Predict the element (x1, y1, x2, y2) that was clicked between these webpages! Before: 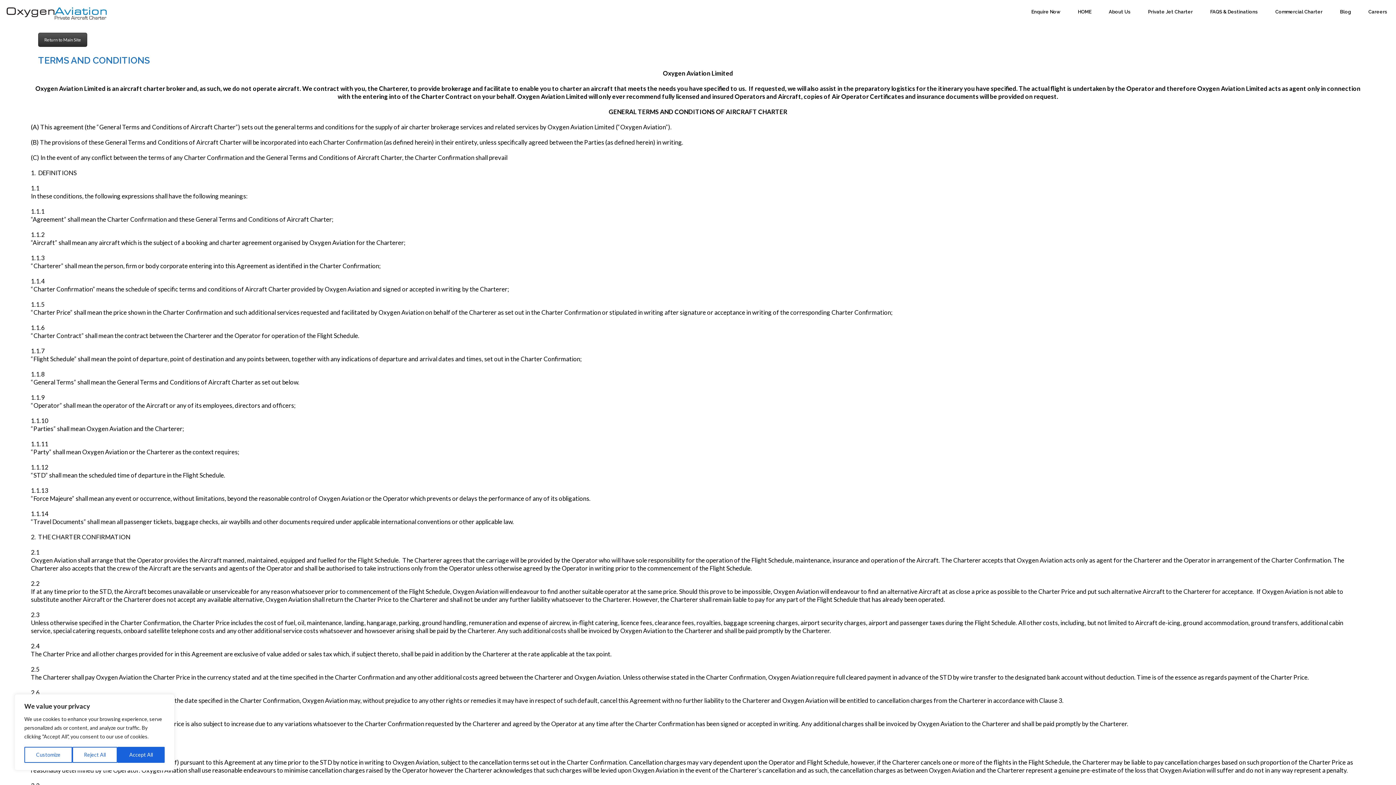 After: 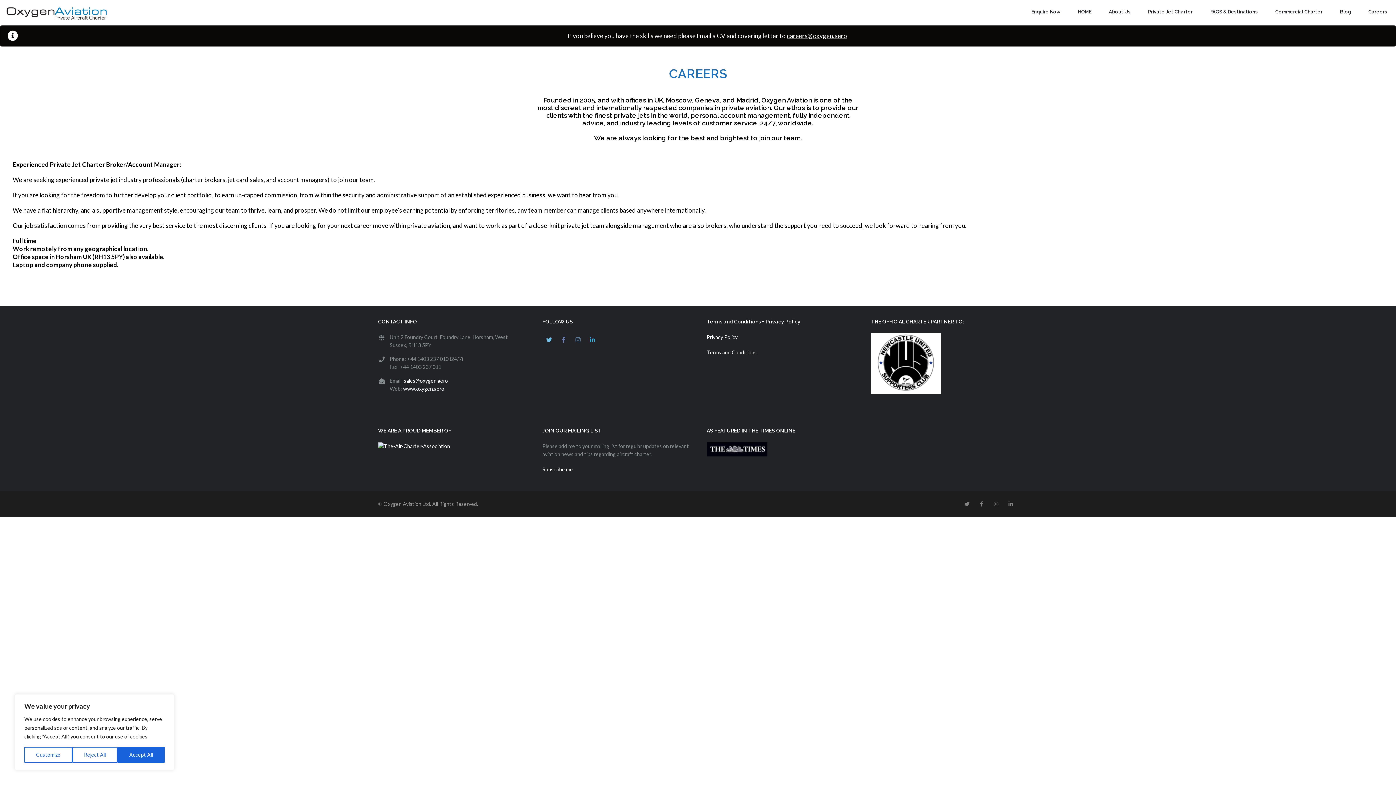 Action: bbox: (1360, 0, 1396, 23) label: Careers